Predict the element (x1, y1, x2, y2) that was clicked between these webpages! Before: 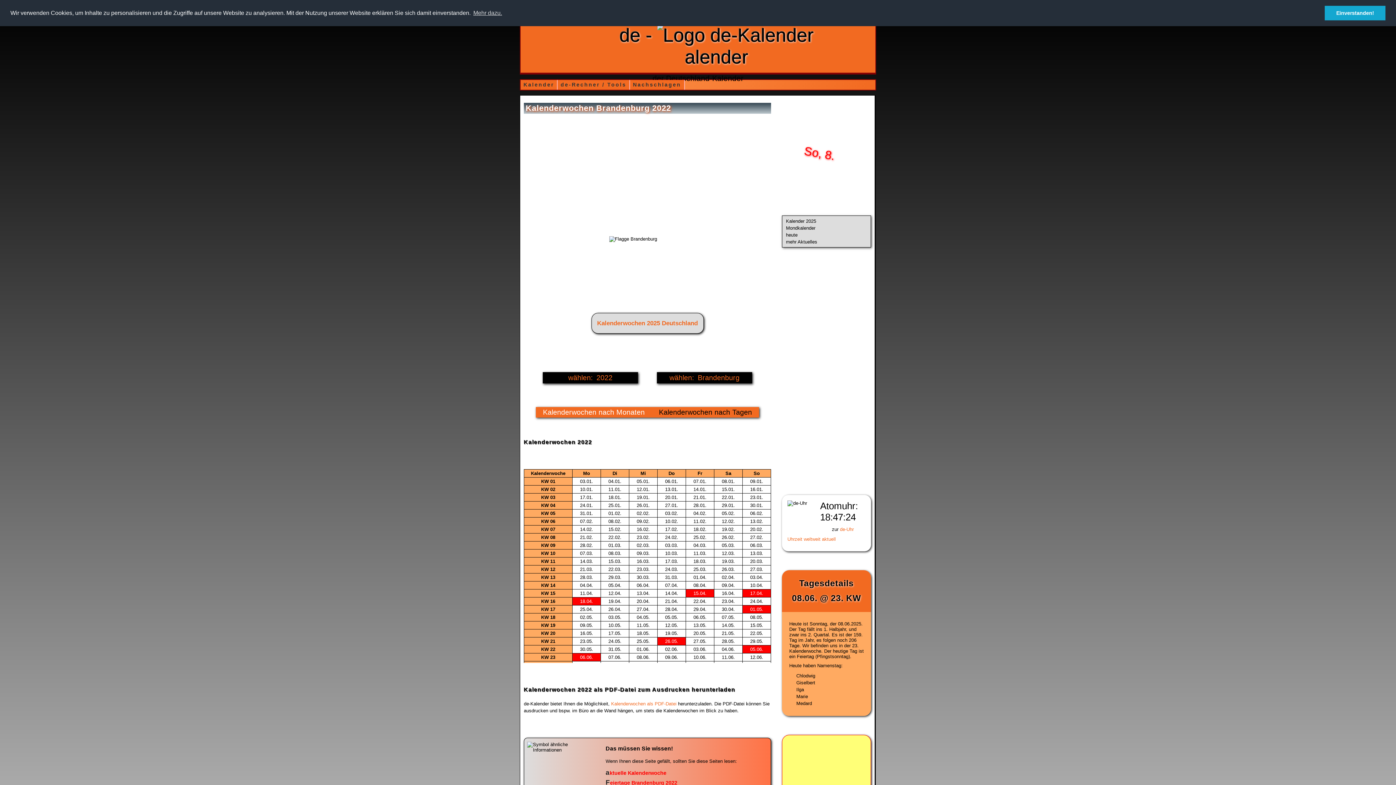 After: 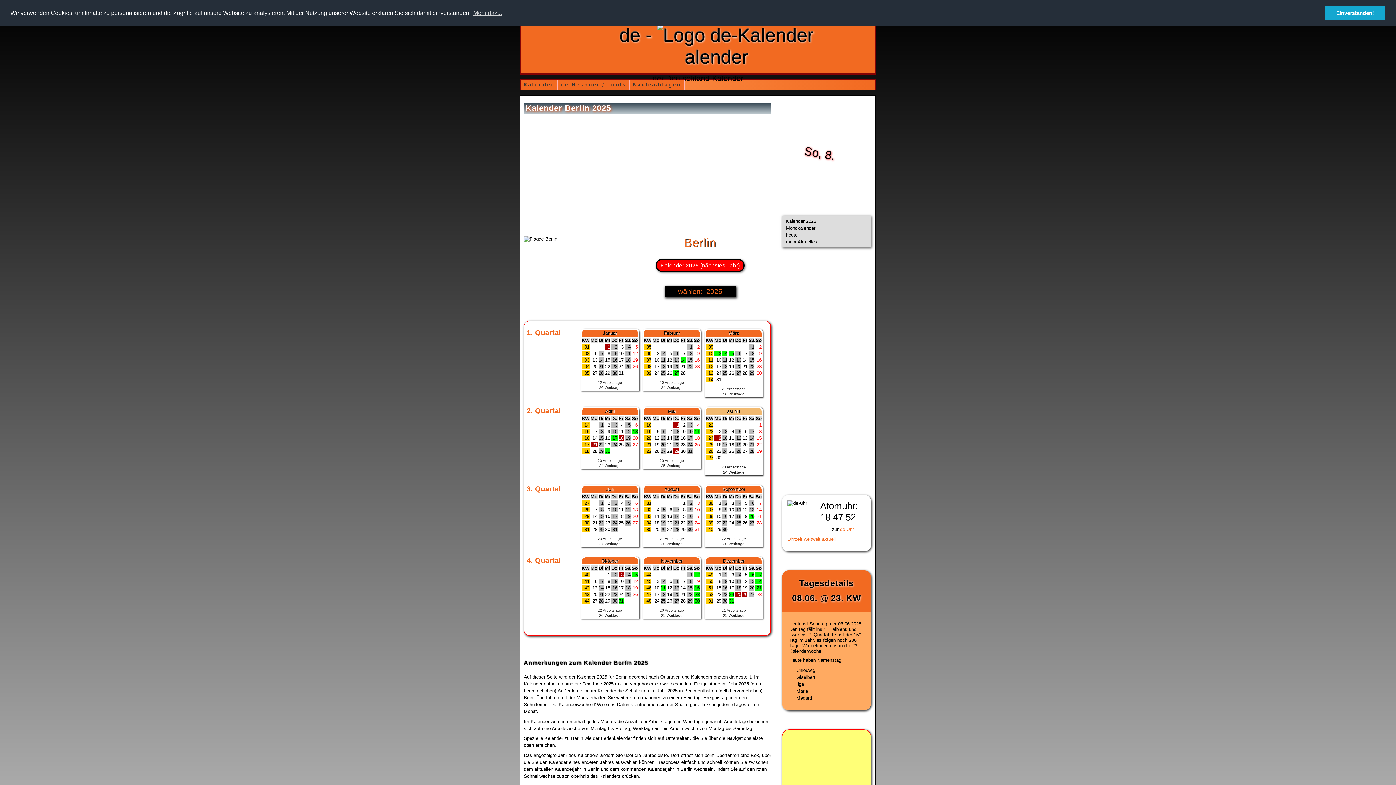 Action: bbox: (881, 254, 968, 263) label: Berlin